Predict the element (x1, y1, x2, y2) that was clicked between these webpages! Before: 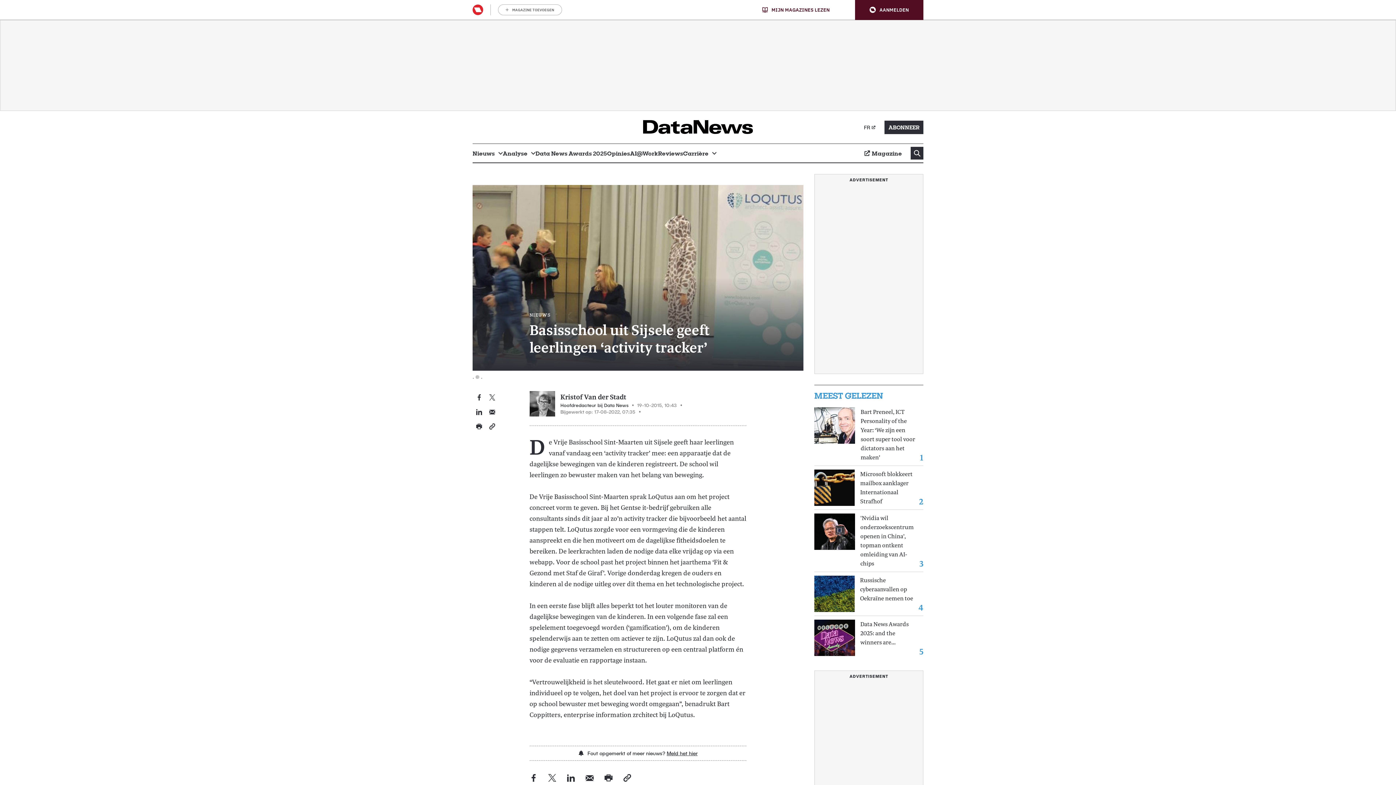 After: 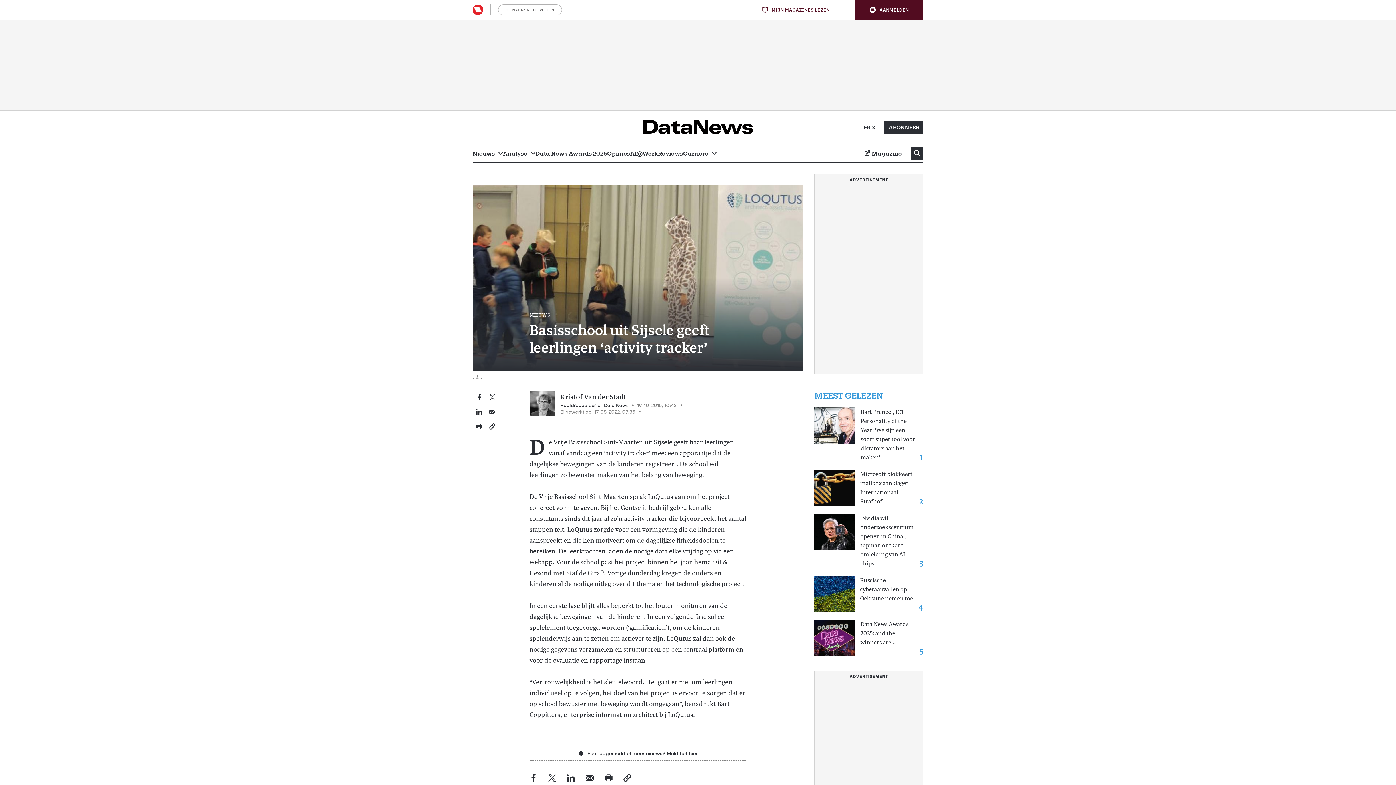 Action: label: Meld het hier bbox: (666, 750, 697, 757)